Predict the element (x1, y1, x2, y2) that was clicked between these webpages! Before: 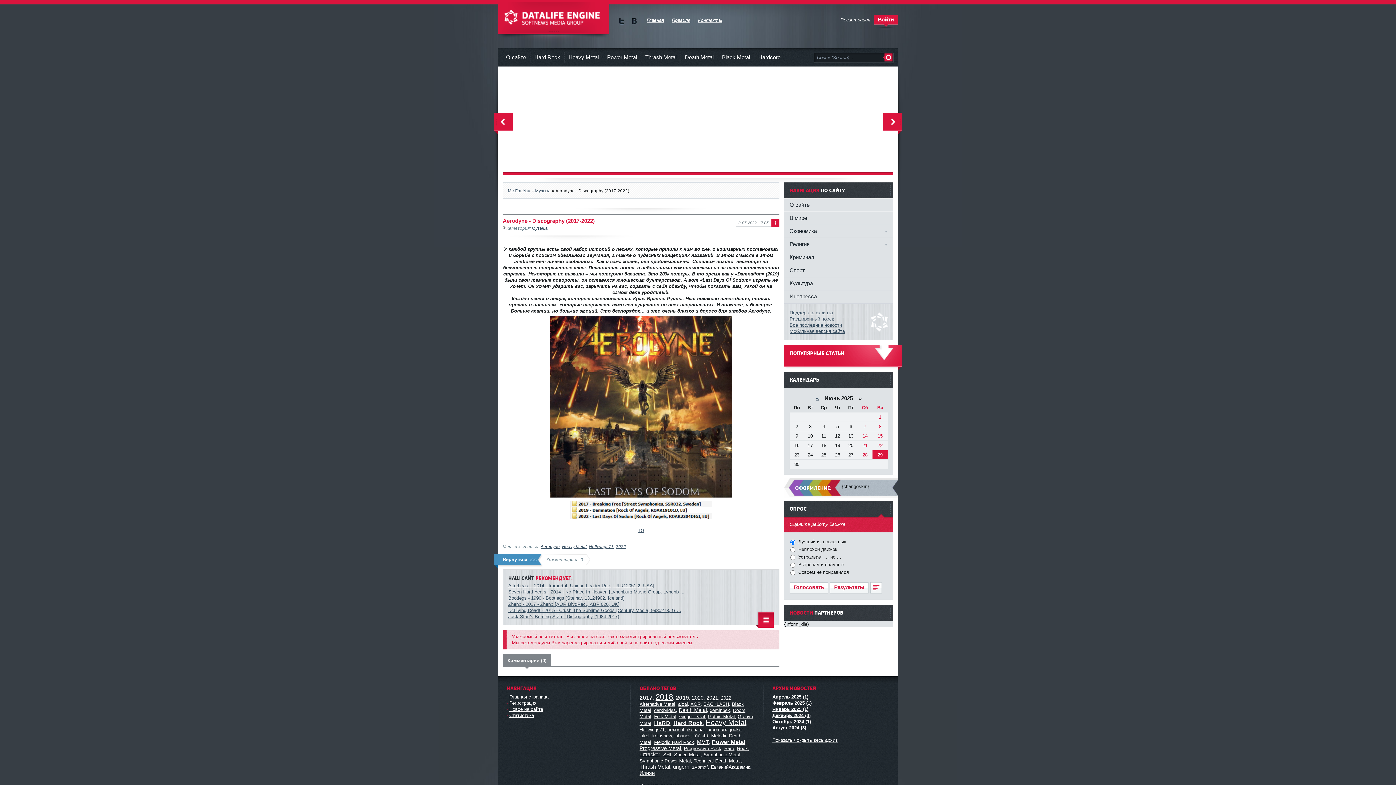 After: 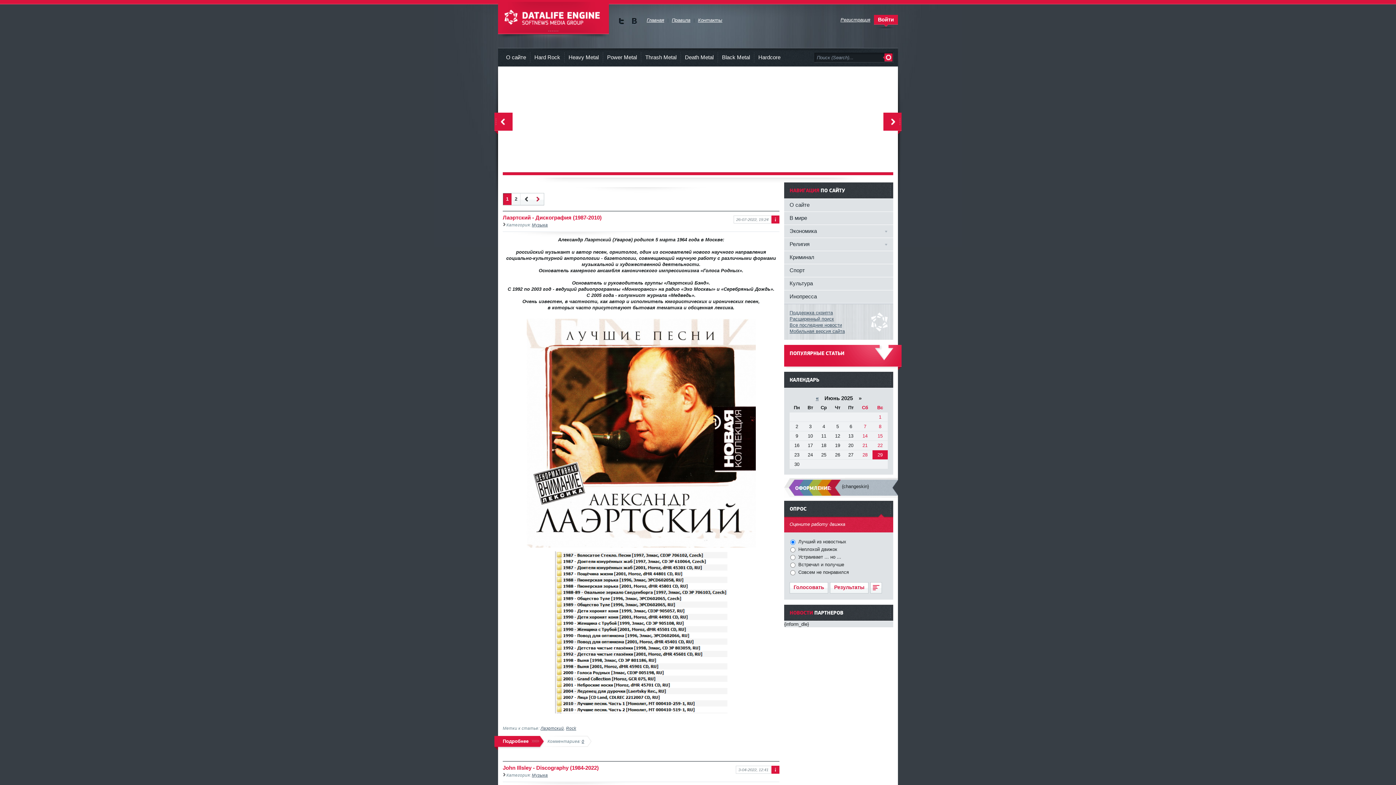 Action: bbox: (737, 746, 748, 751) label: Rock